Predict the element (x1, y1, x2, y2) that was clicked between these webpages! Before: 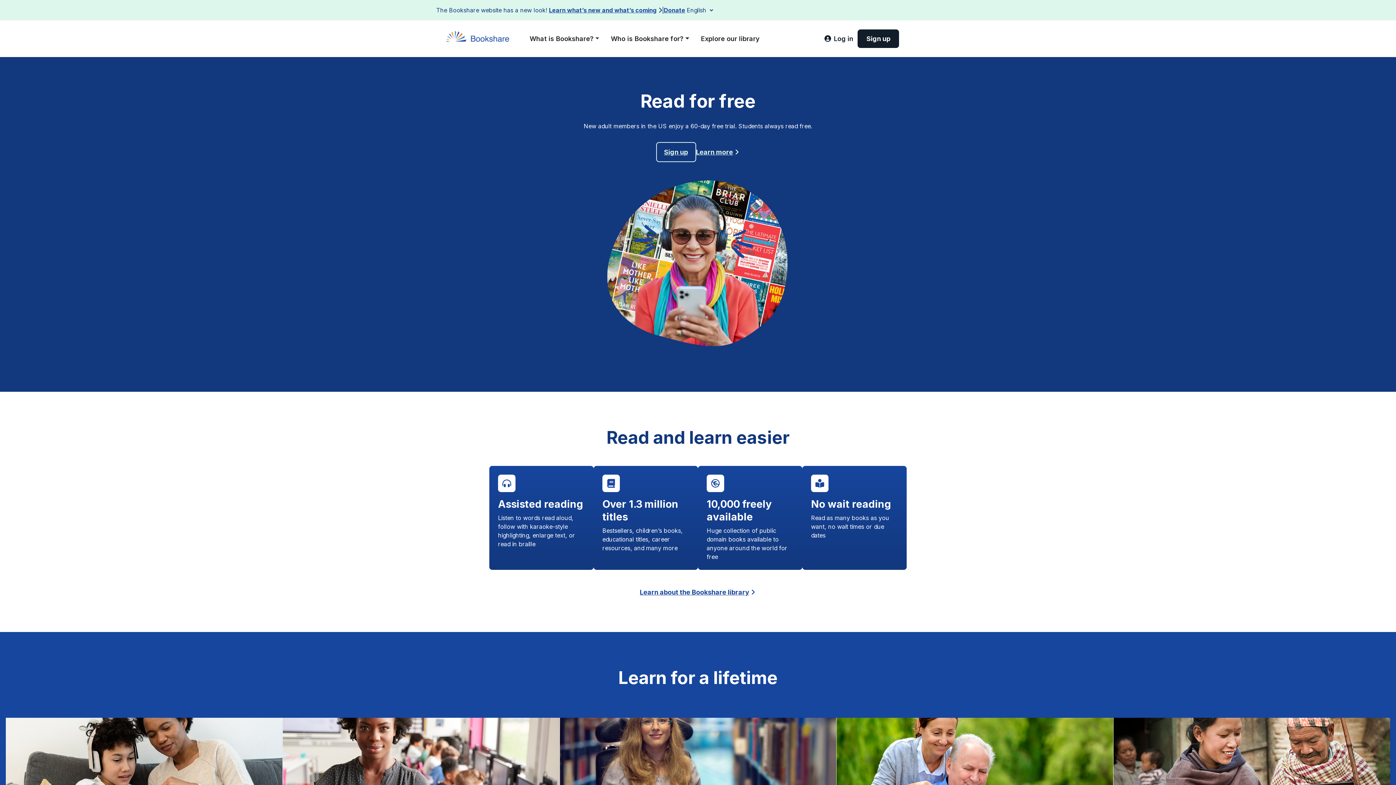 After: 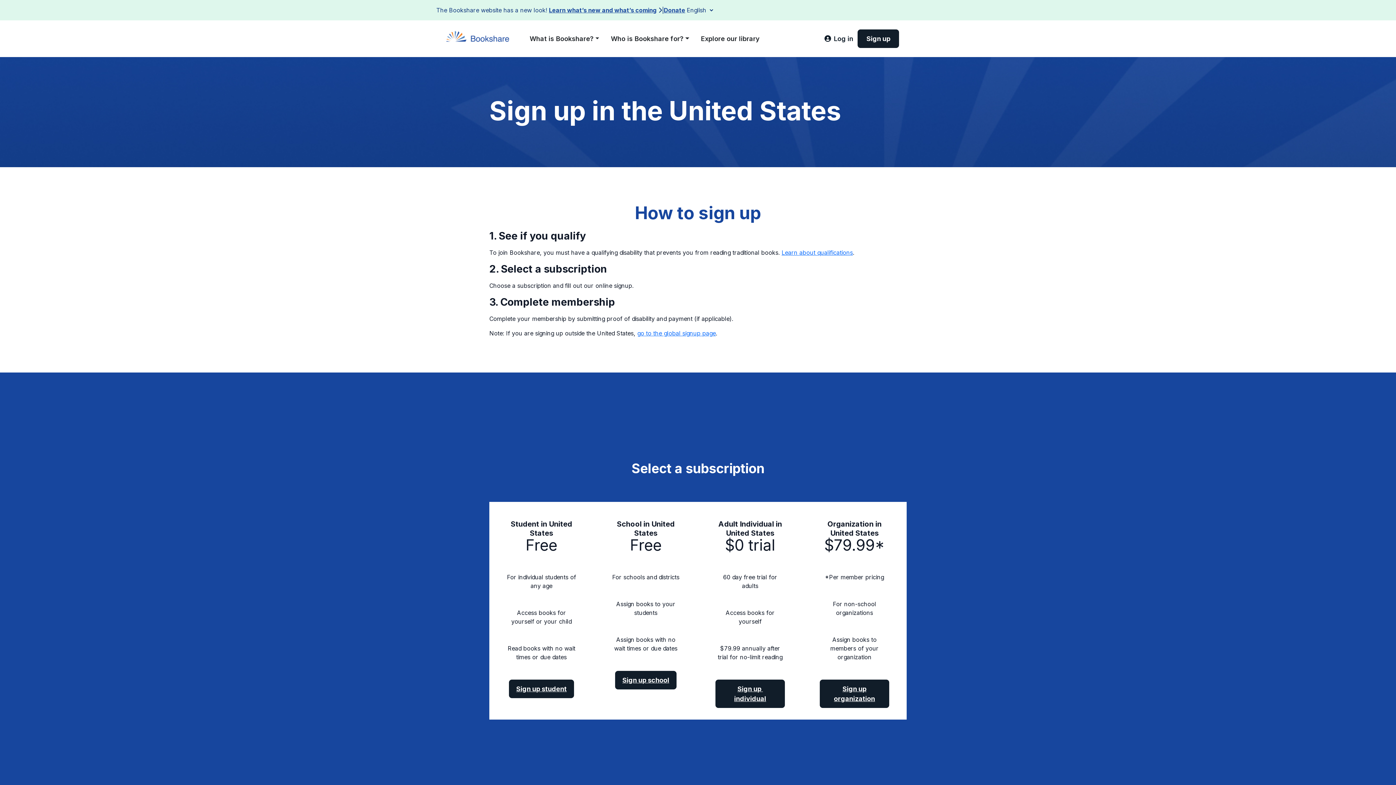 Action: bbox: (656, 142, 696, 162) label: Sign up